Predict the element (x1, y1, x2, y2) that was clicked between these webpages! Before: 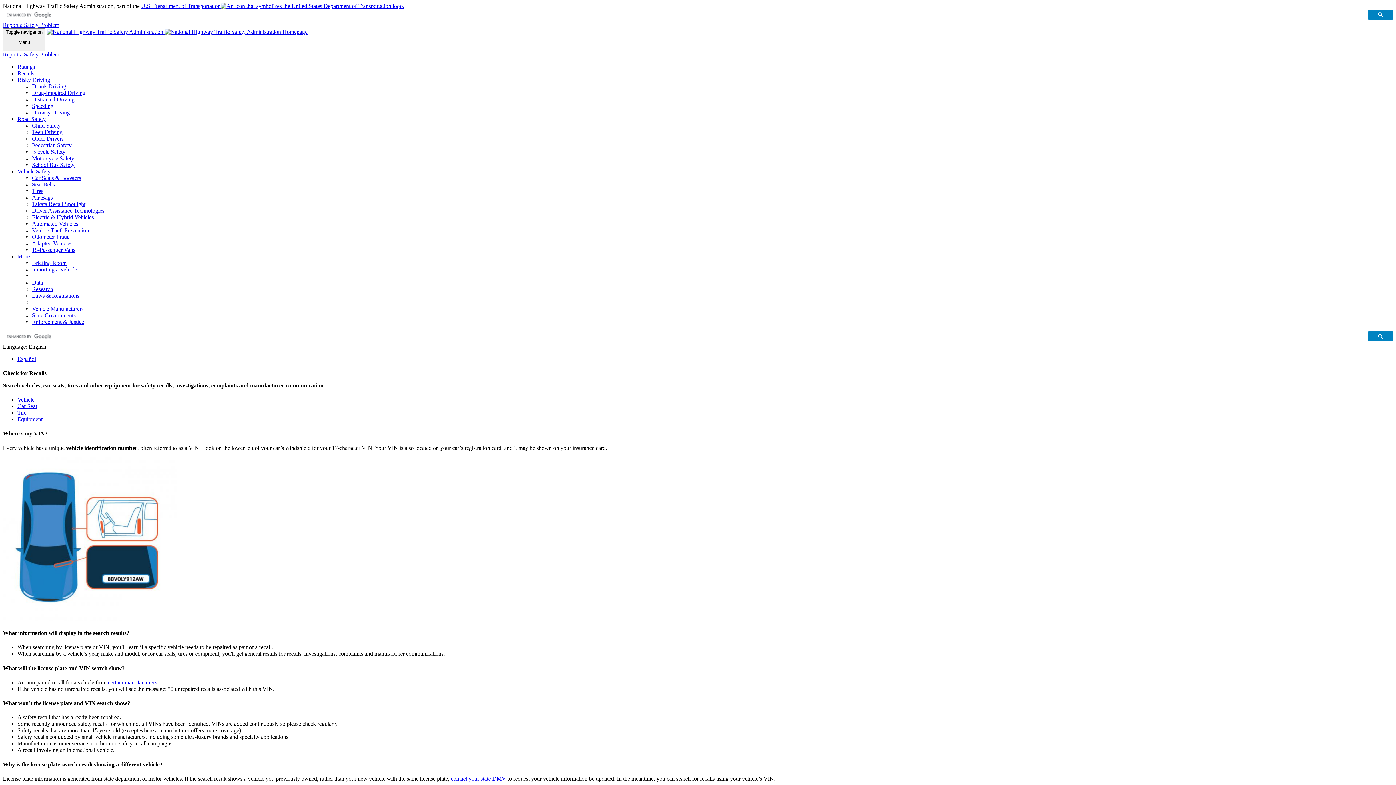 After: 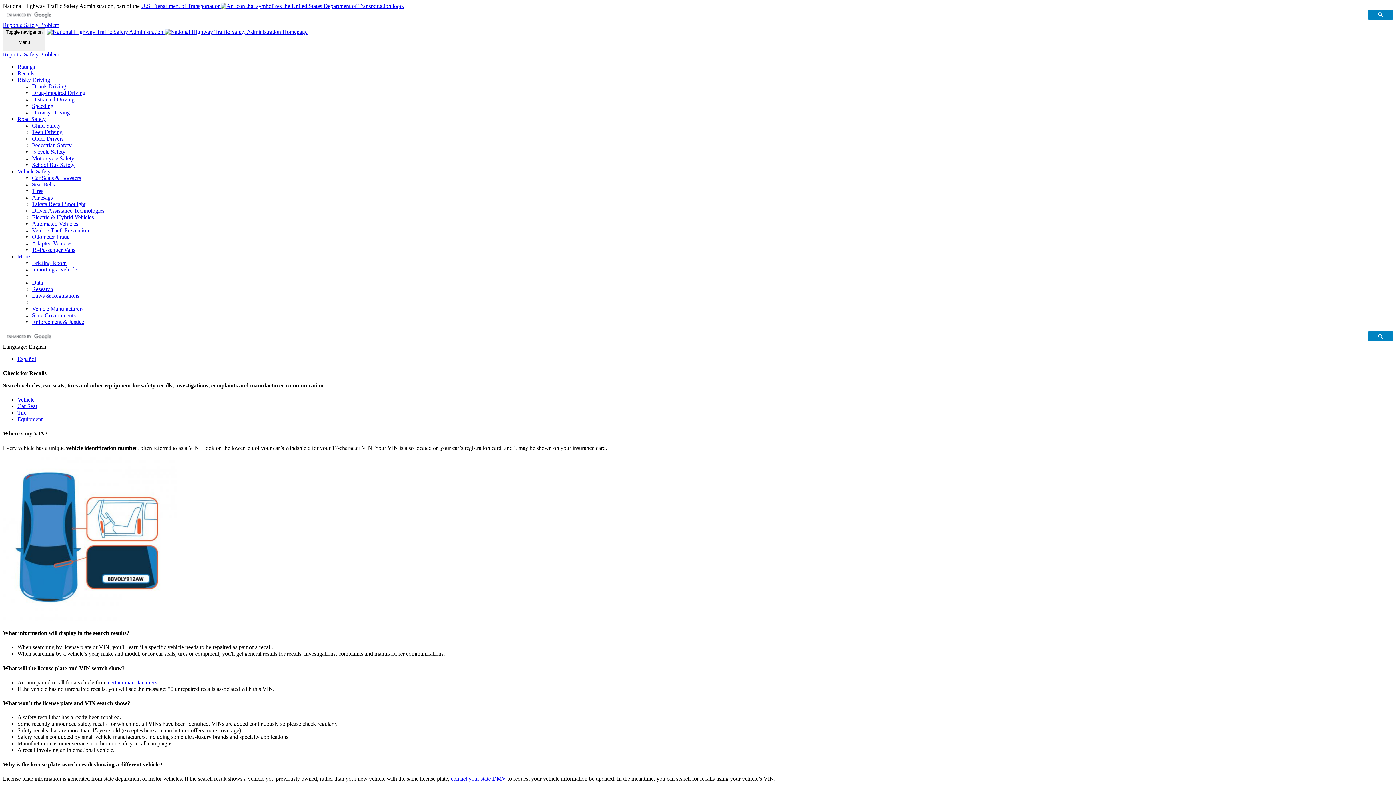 Action: label: Tire bbox: (17, 409, 26, 416)